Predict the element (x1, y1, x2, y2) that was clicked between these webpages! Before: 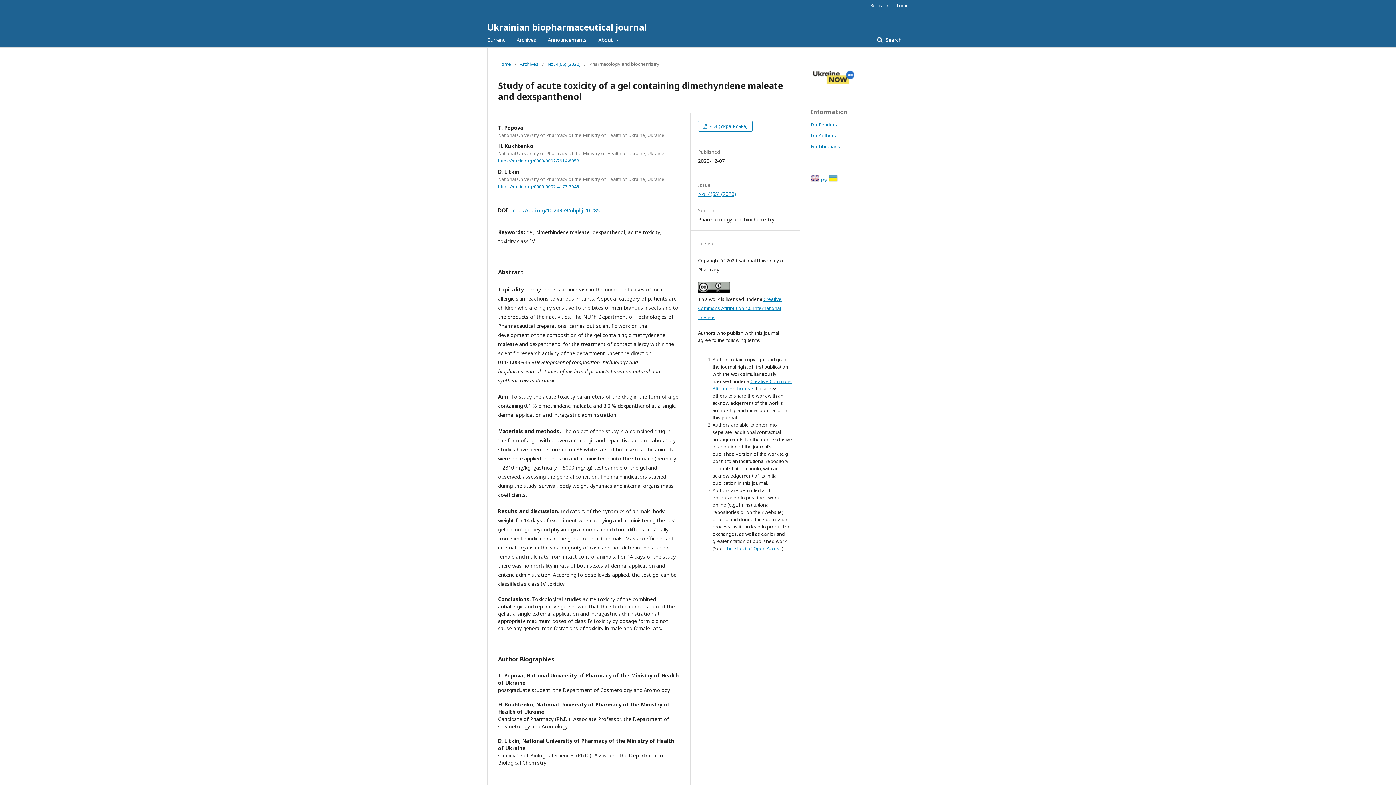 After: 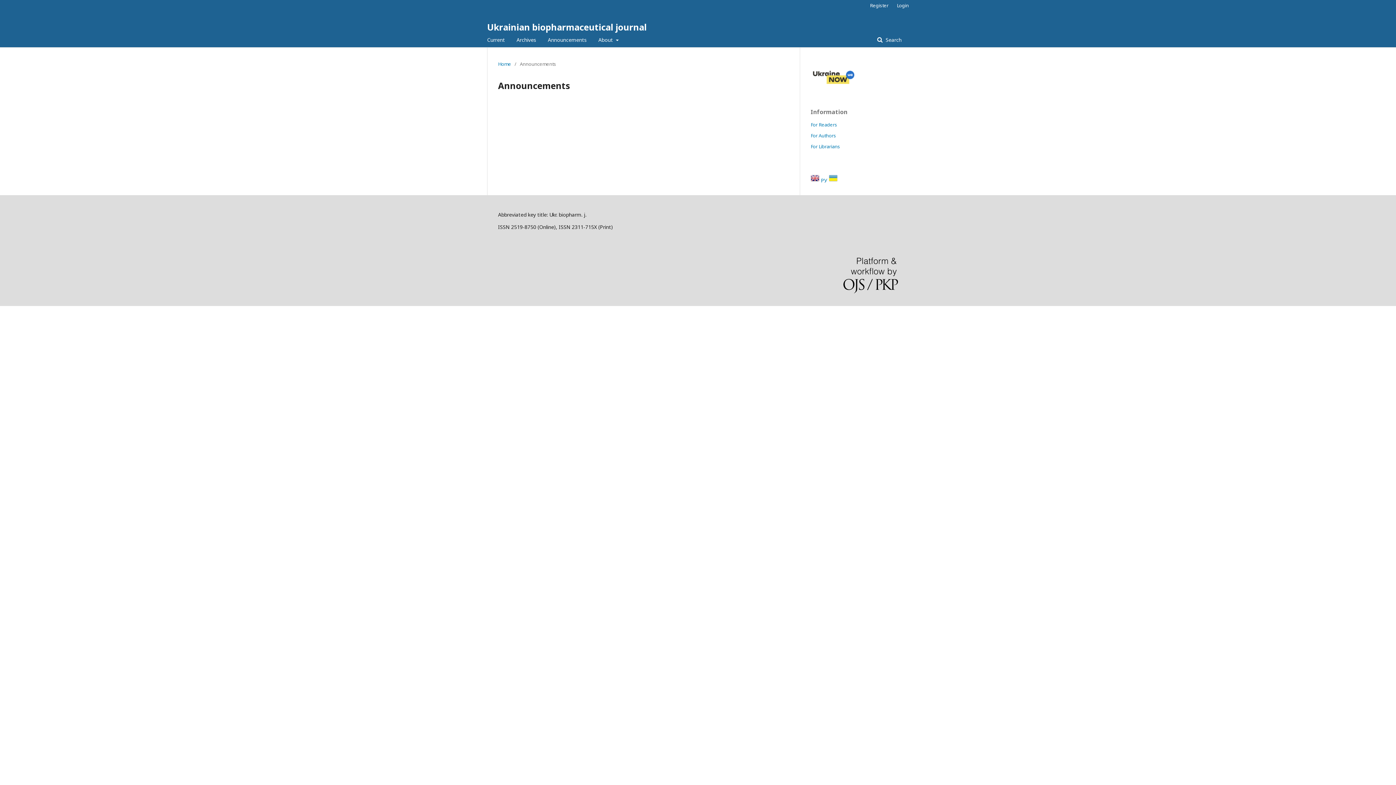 Action: label: Announcements bbox: (548, 32, 586, 47)